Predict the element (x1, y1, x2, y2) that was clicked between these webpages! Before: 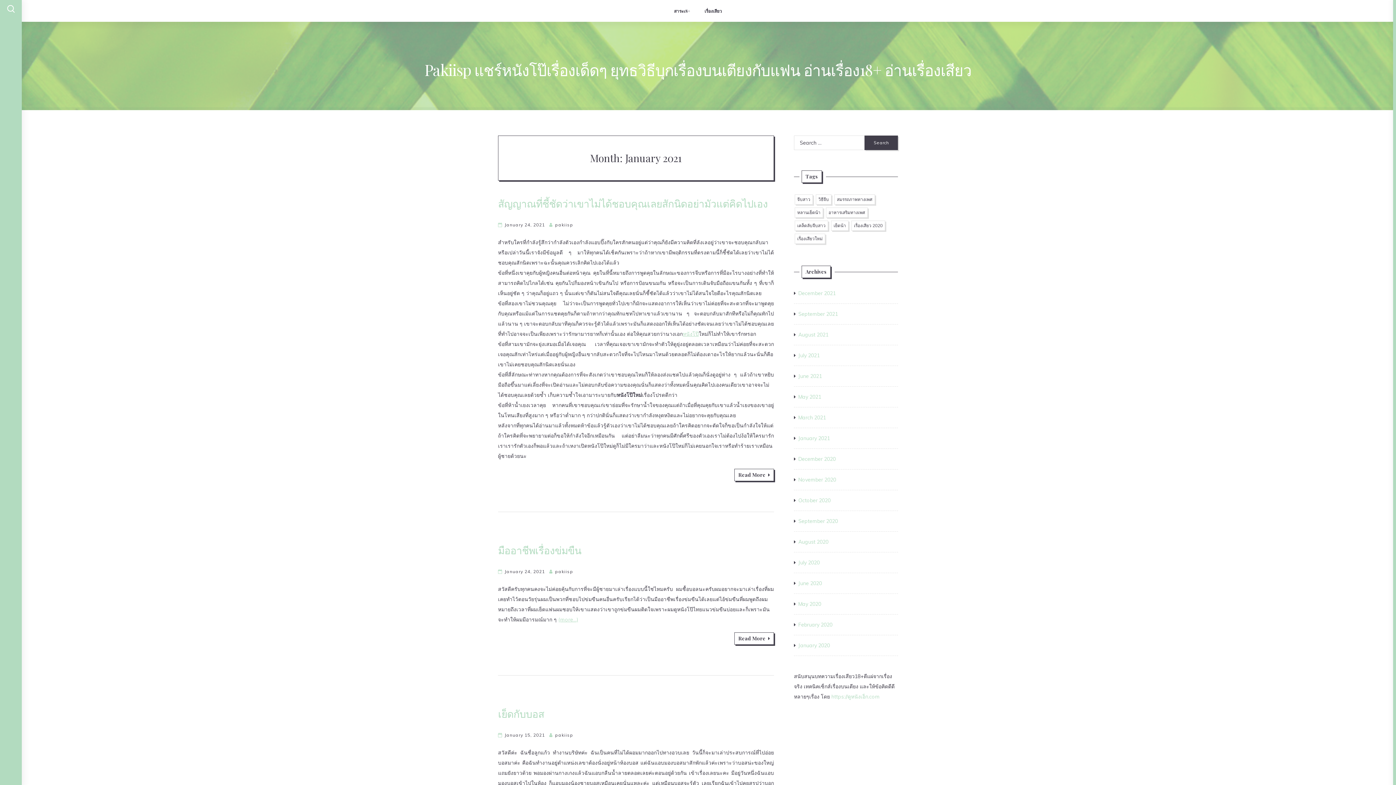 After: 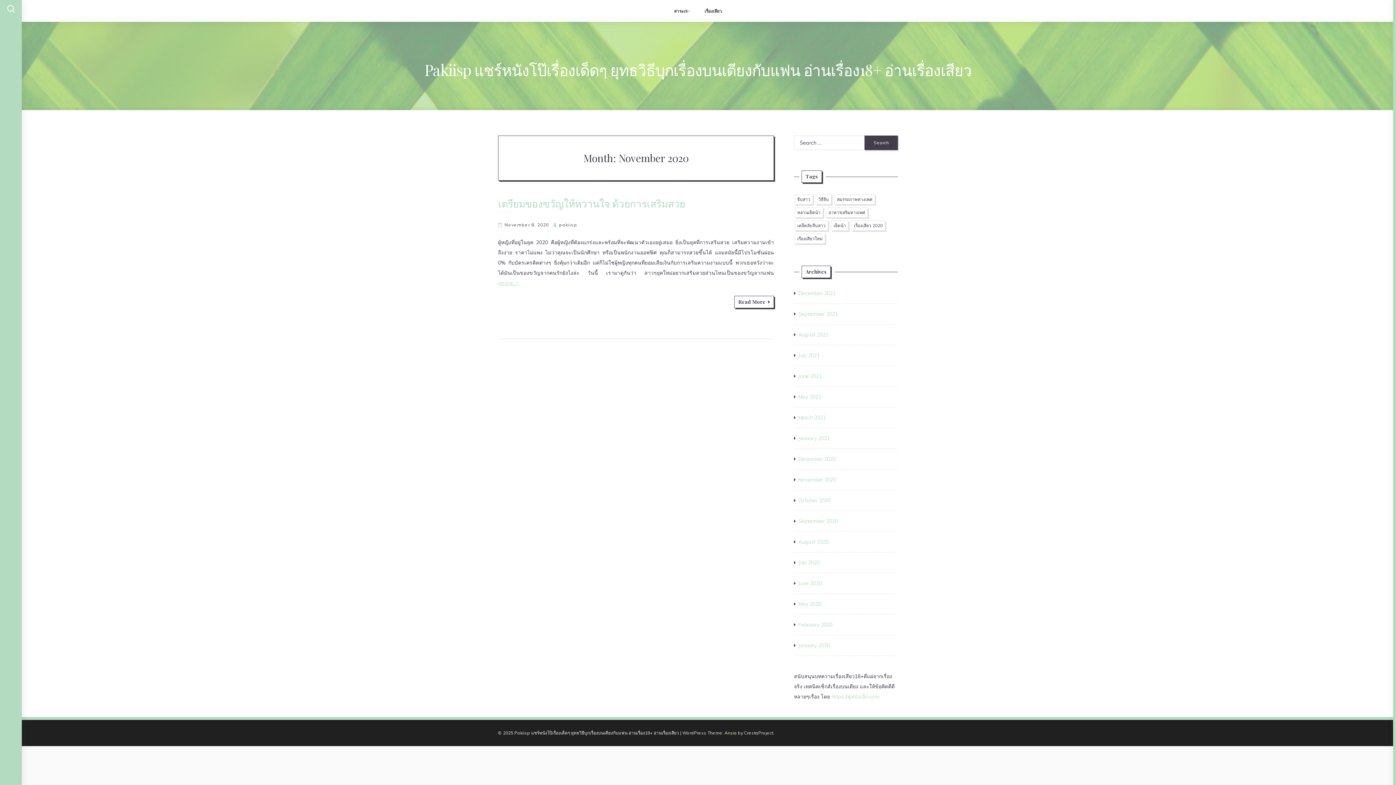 Action: label: November 2020 bbox: (798, 474, 836, 485)